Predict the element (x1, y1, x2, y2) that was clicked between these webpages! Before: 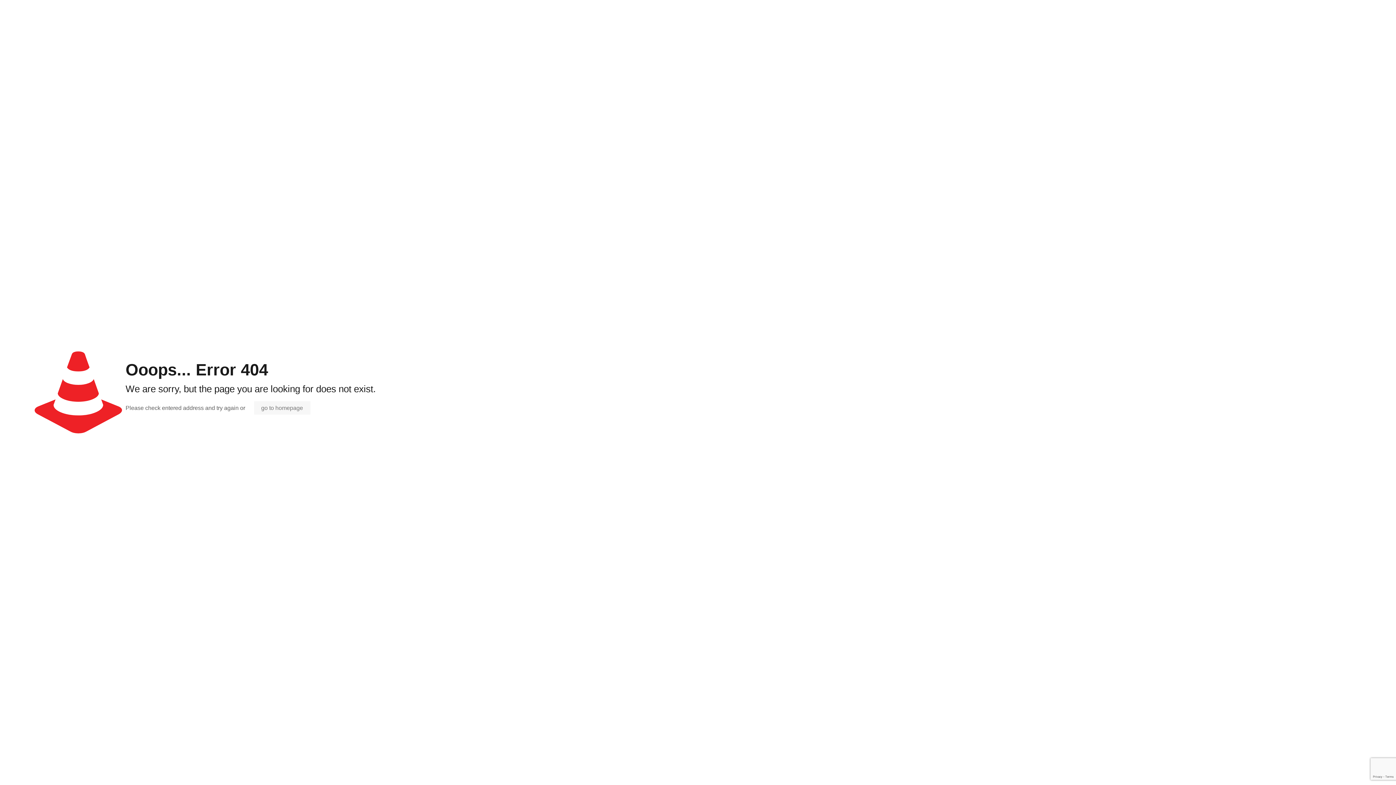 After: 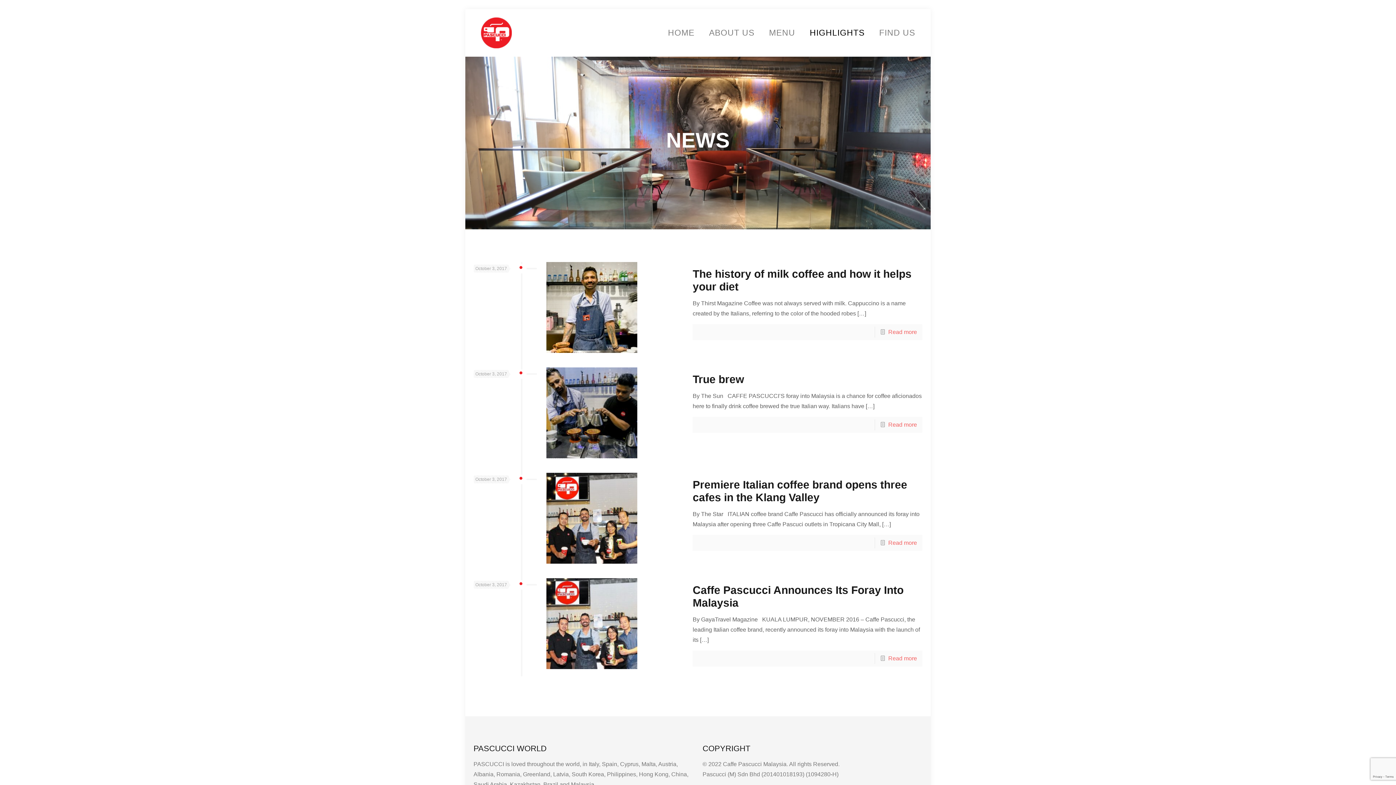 Action: bbox: (254, 401, 310, 414) label: go to homepage